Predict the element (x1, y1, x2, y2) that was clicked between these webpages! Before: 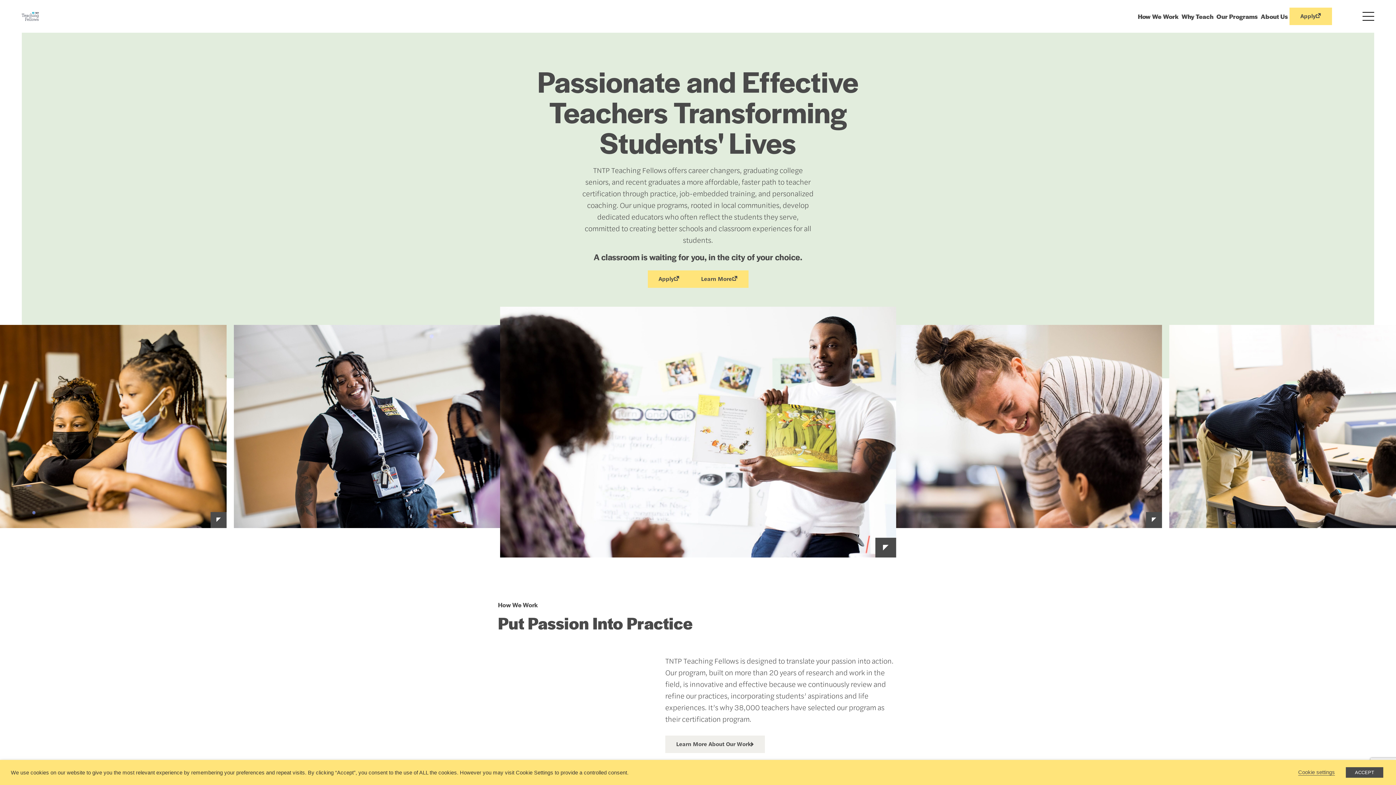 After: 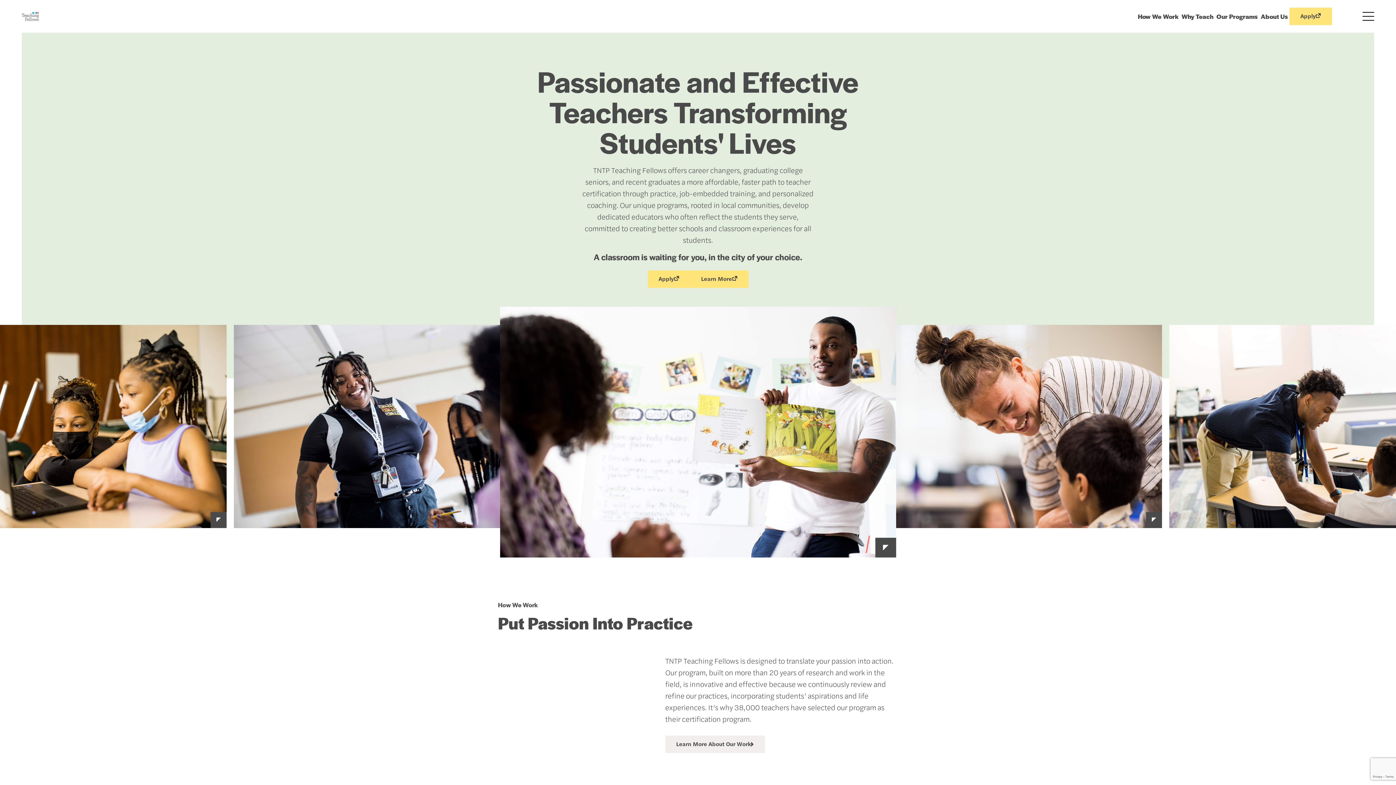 Action: bbox: (1346, 767, 1383, 778) label: ACCEPT